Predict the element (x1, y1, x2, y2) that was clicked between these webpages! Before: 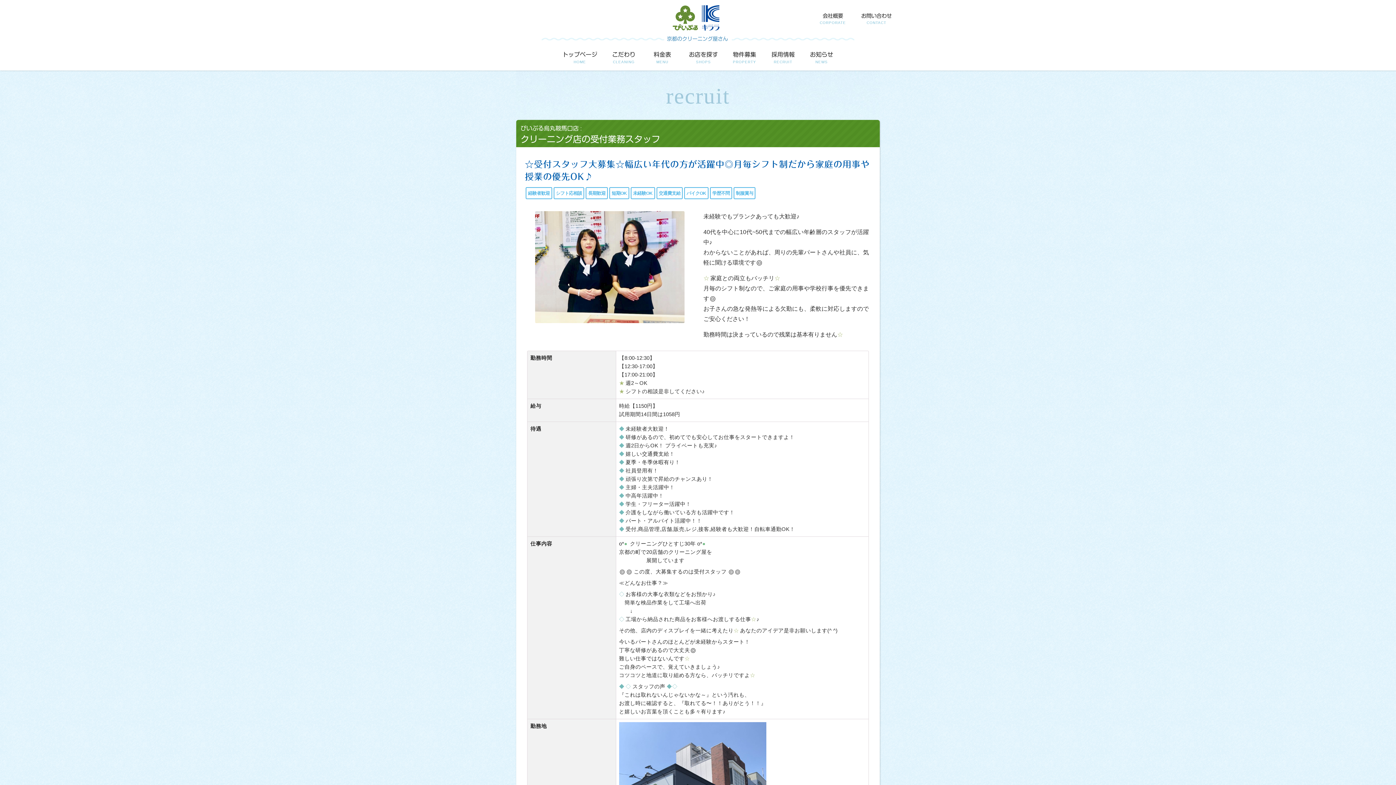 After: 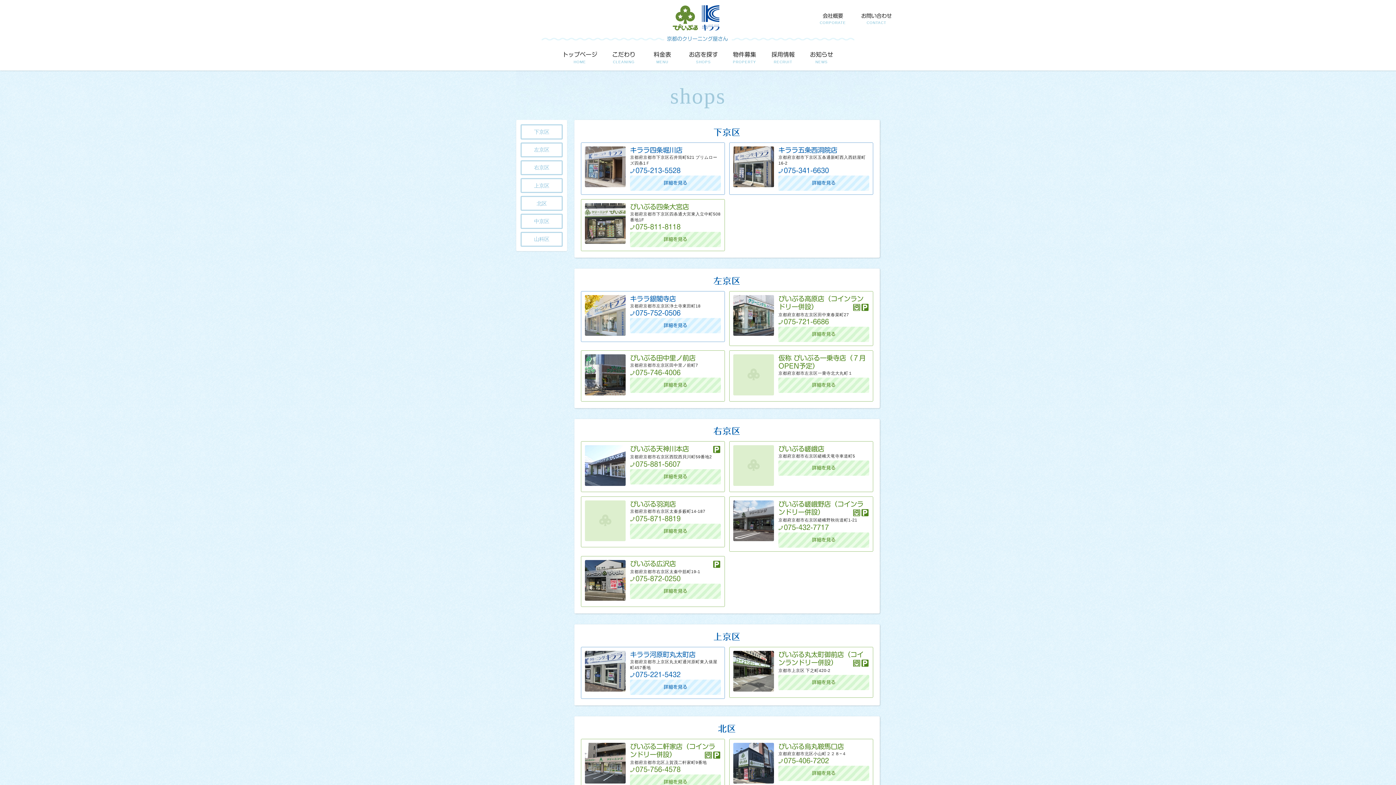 Action: label: お店を探す
SHOPS bbox: (682, 48, 724, 66)